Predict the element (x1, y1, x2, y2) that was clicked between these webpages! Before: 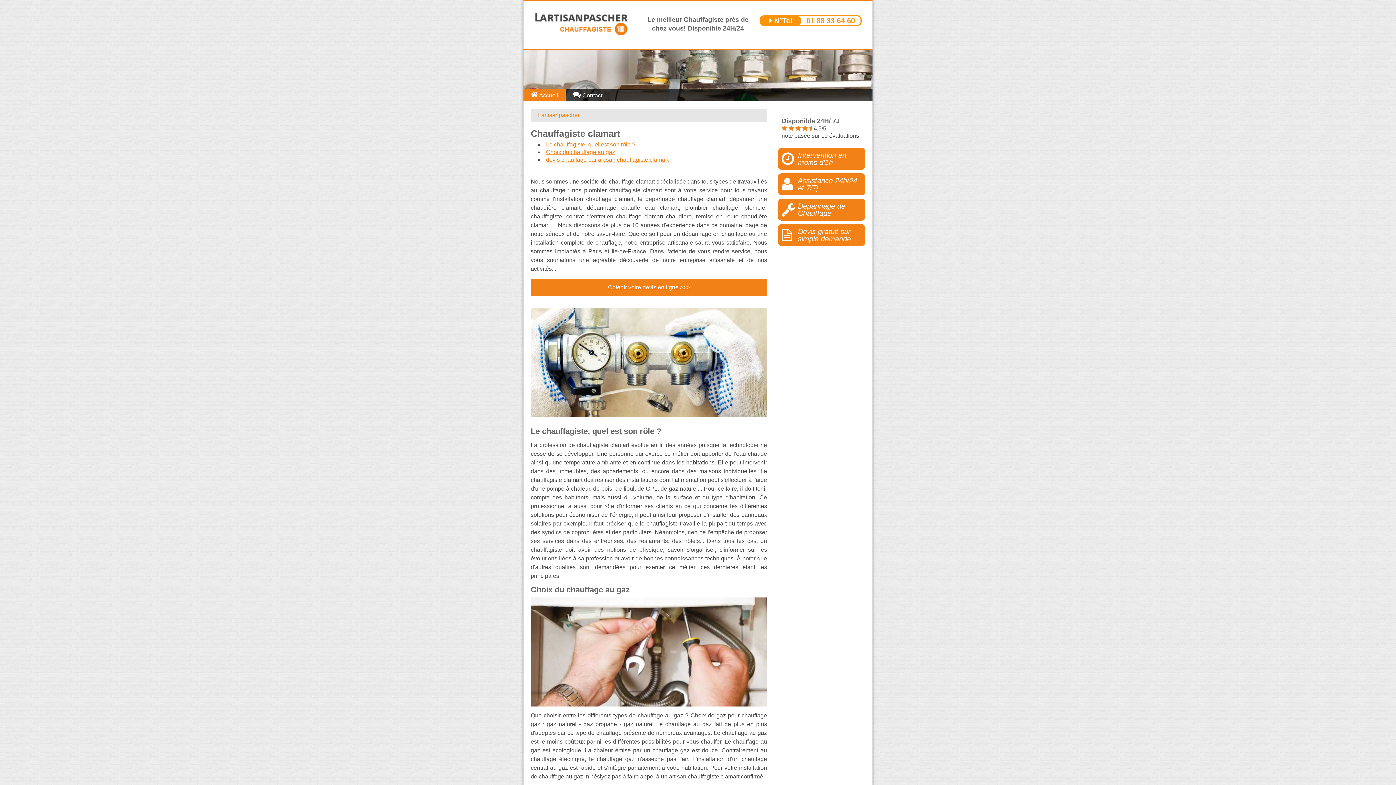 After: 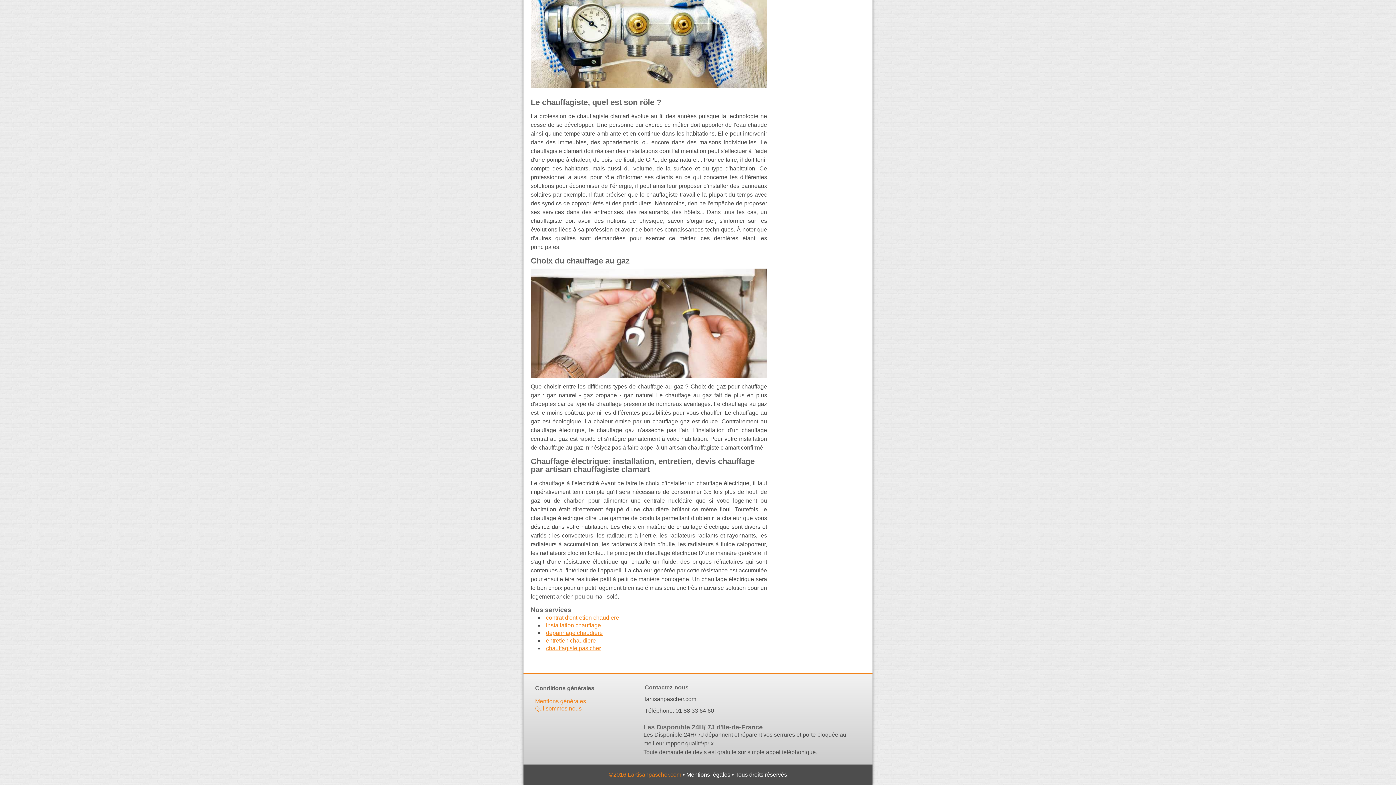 Action: label: Choix du chauffage au gaz bbox: (546, 149, 615, 155)